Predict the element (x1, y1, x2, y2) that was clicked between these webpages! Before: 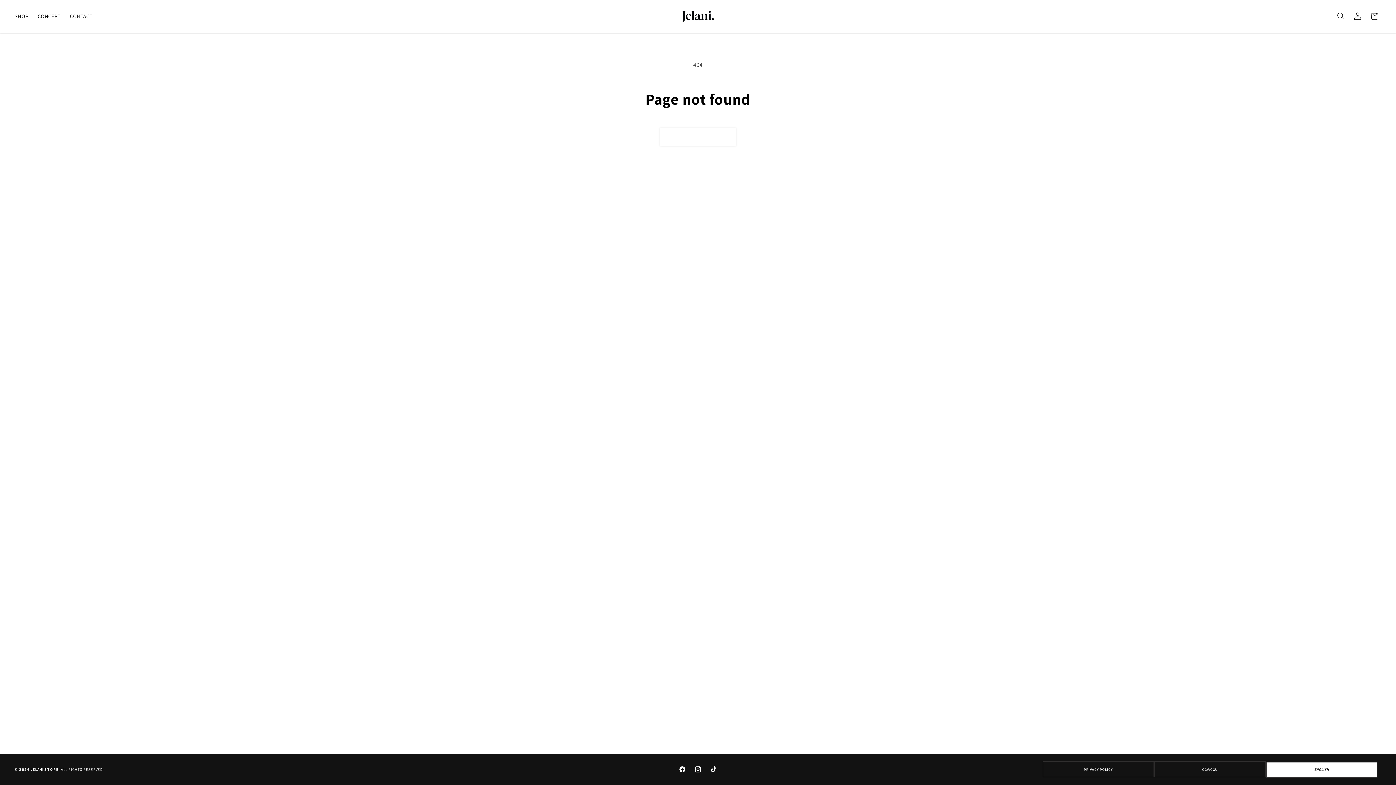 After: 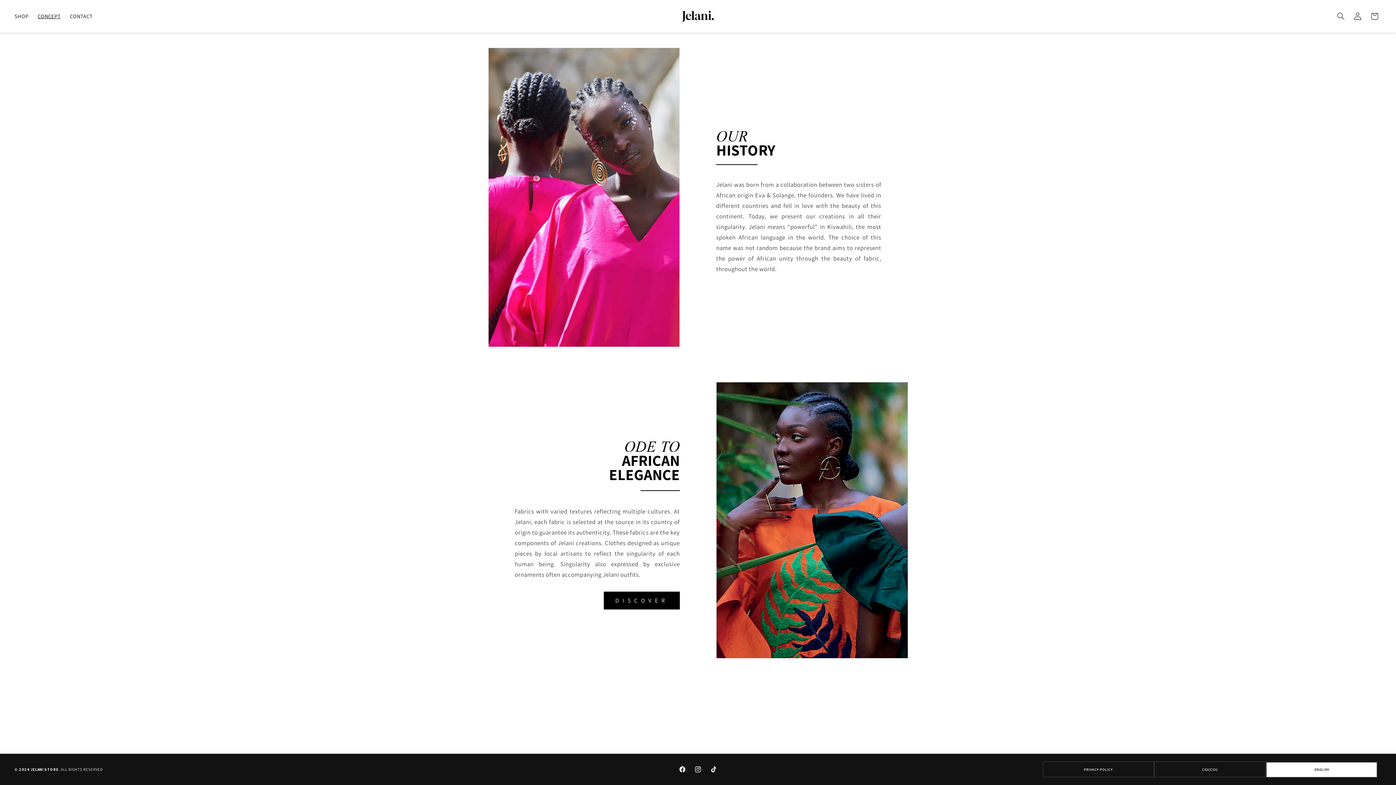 Action: label: CONCEPT bbox: (33, 8, 65, 24)